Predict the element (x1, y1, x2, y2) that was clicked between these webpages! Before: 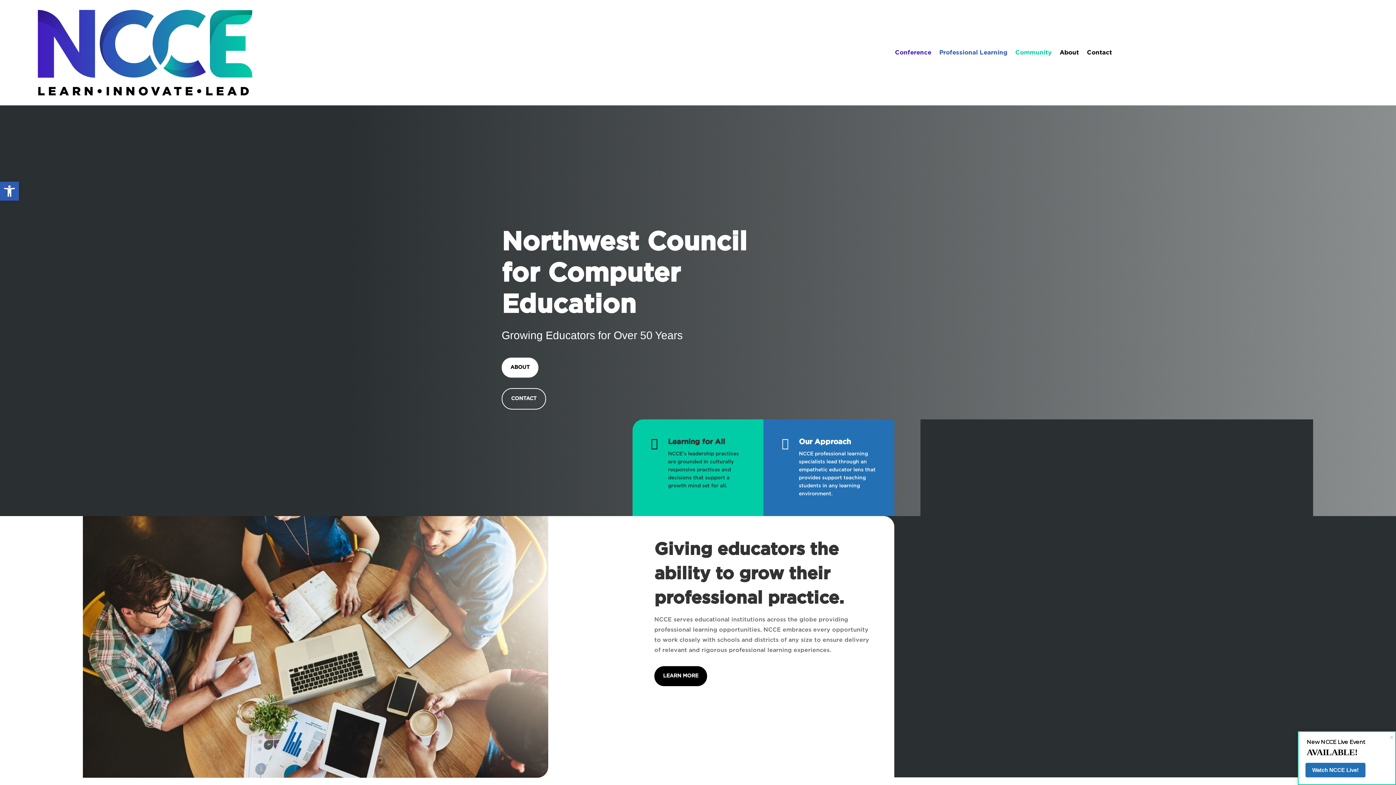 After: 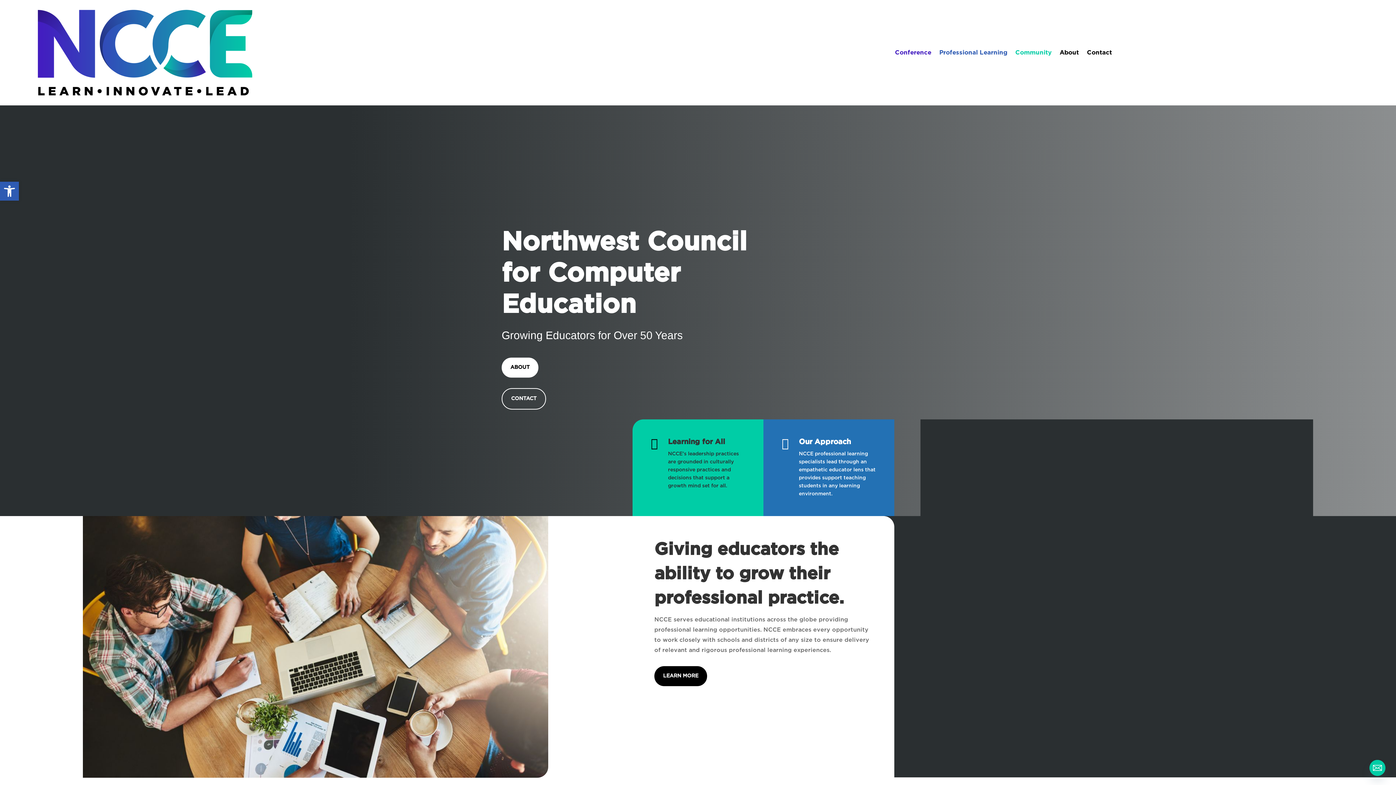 Action: bbox: (37, 91, 252, 96)